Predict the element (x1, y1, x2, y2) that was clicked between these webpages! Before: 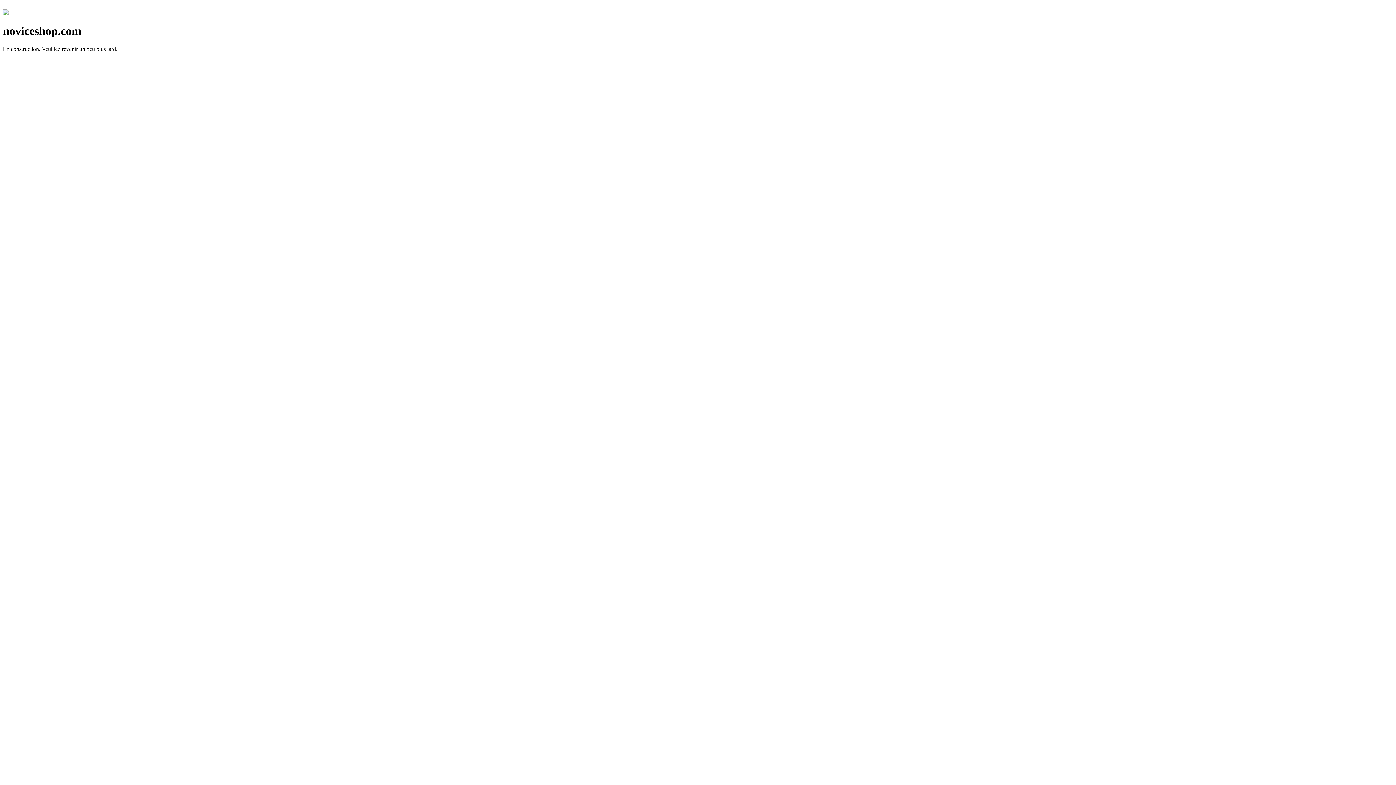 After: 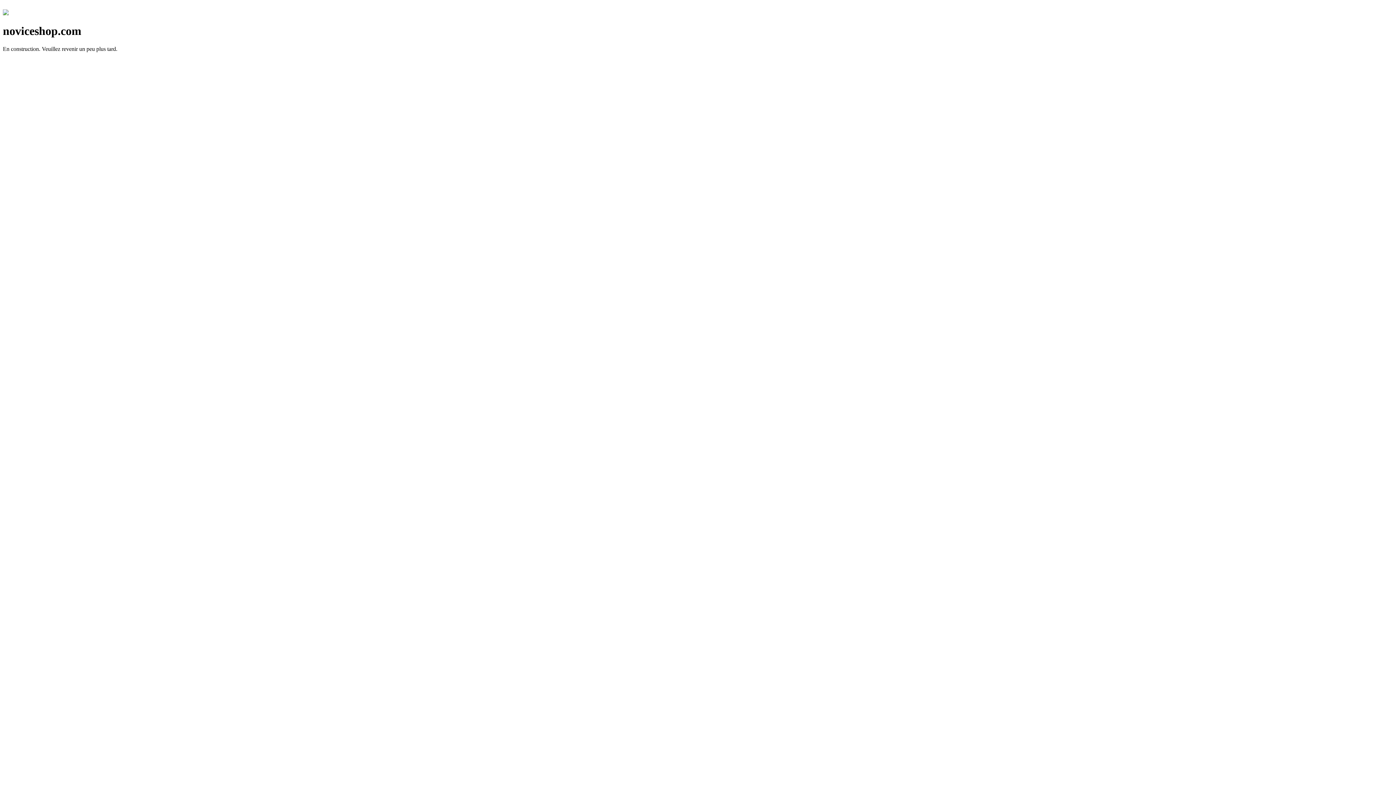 Action: bbox: (2, 10, 8, 16)